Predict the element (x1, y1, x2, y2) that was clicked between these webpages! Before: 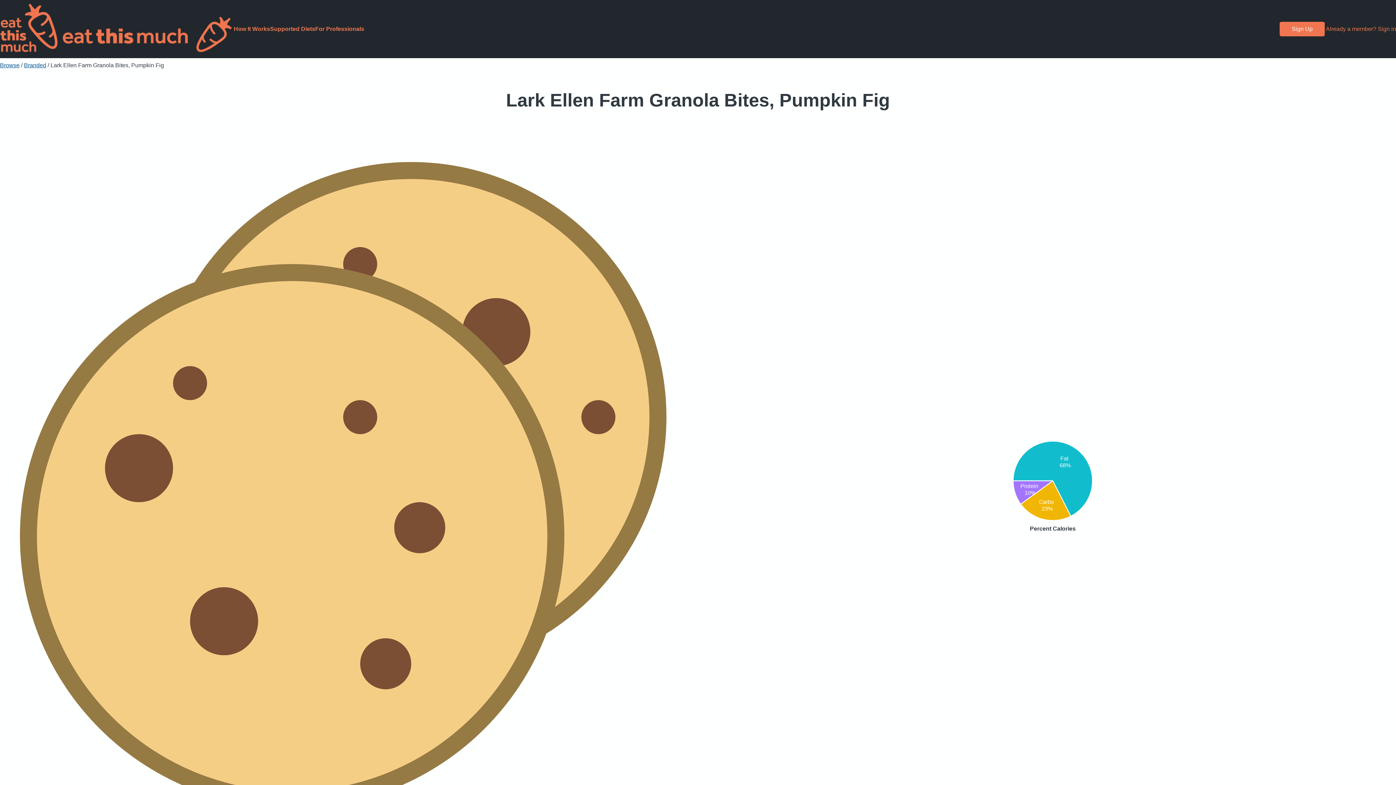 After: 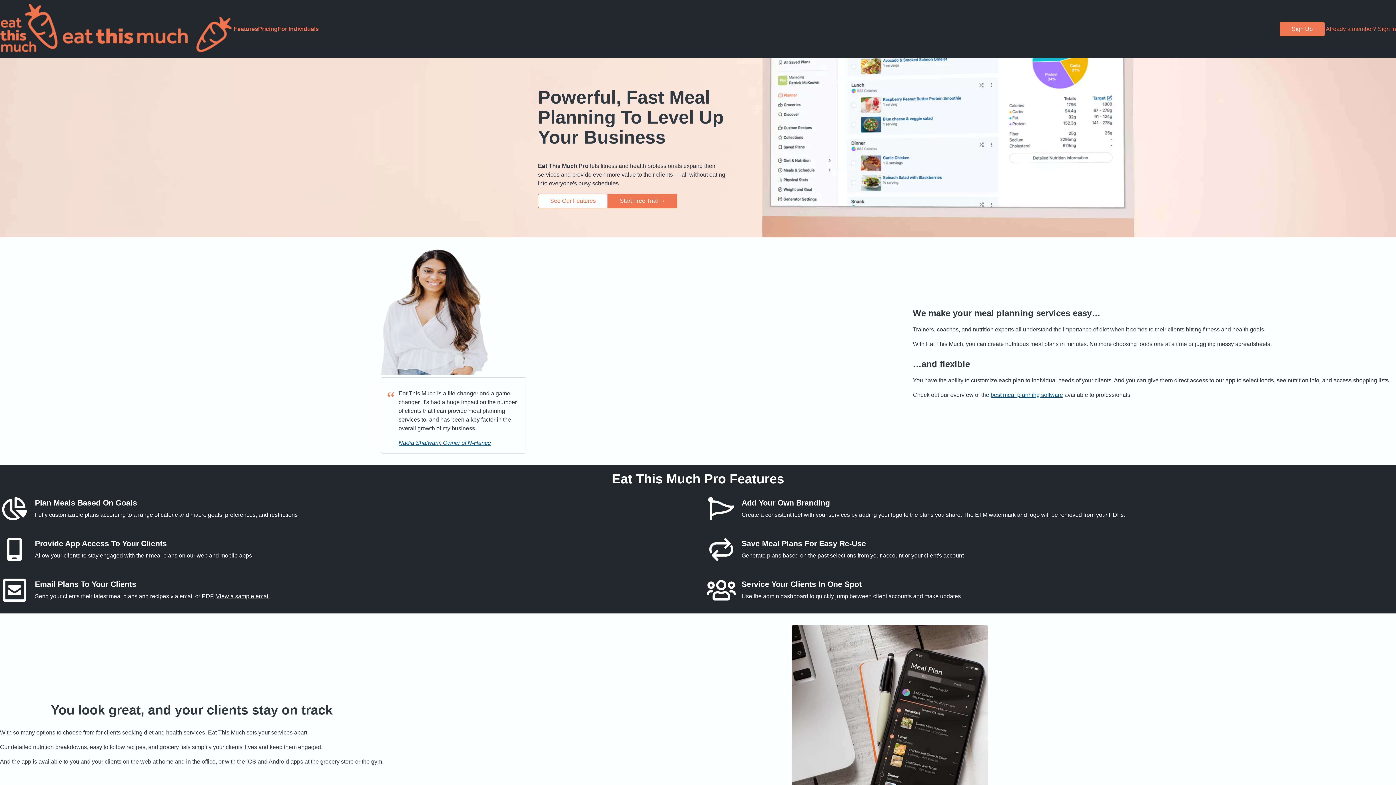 Action: label: For Professionals bbox: (315, 25, 364, 32)